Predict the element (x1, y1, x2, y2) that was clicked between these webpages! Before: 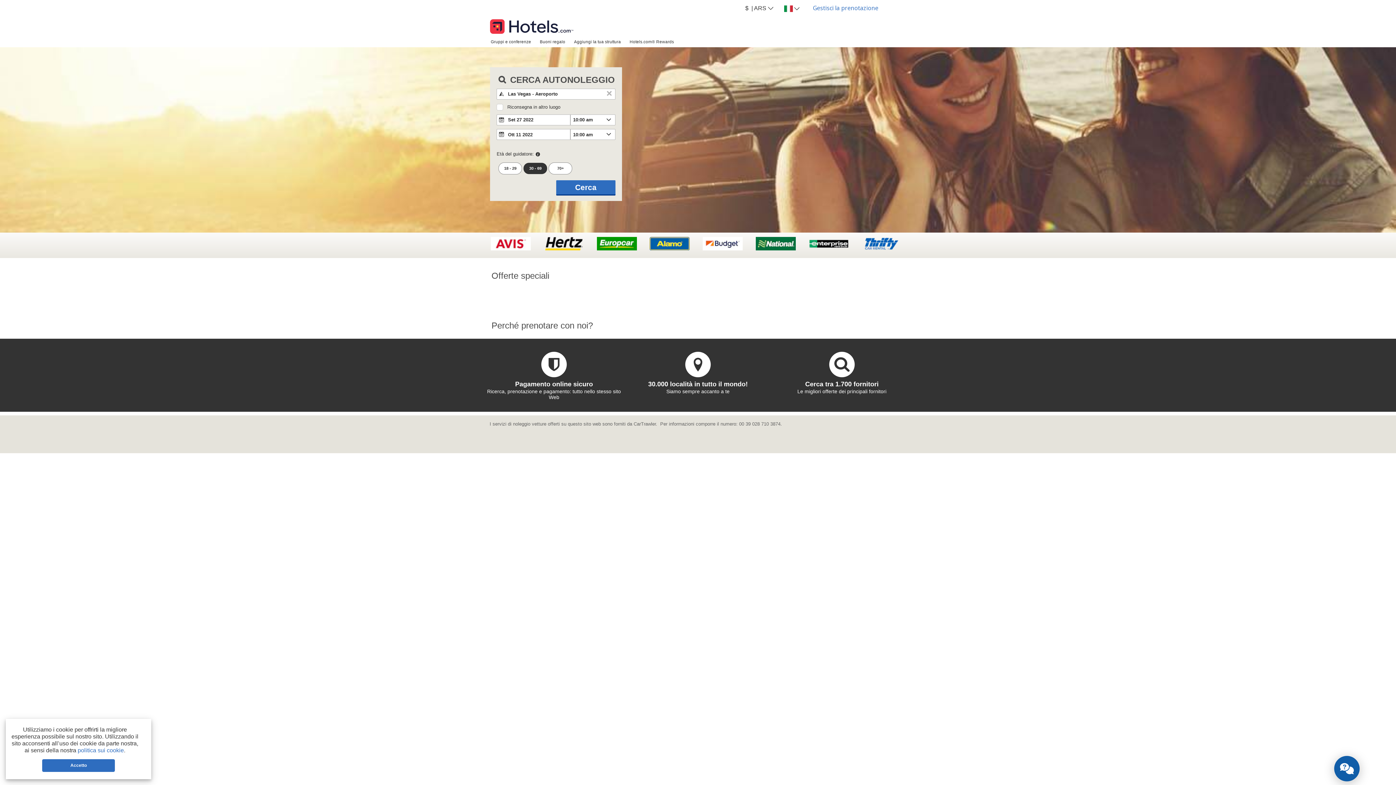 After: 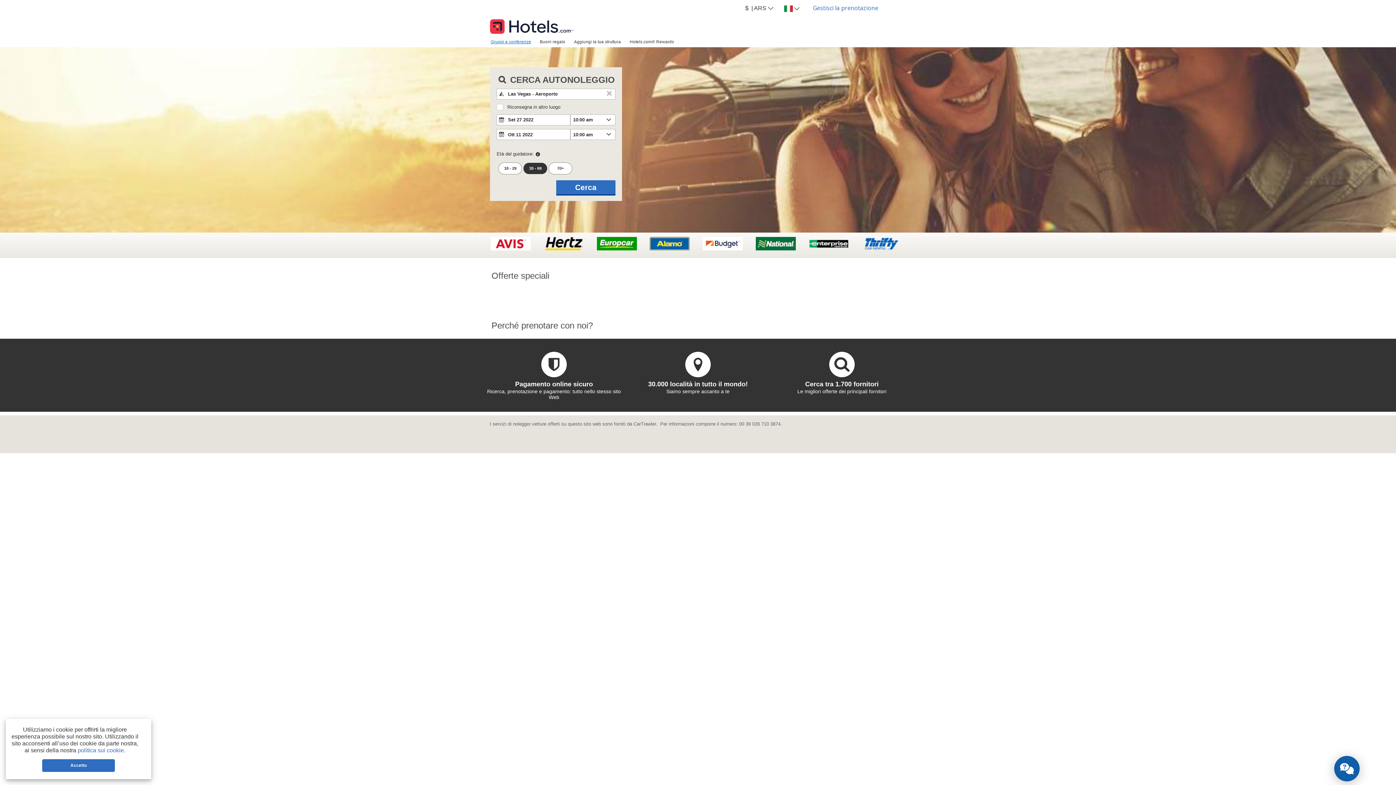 Action: label: Gruppi e conferenze bbox: (486, 36, 535, 46)